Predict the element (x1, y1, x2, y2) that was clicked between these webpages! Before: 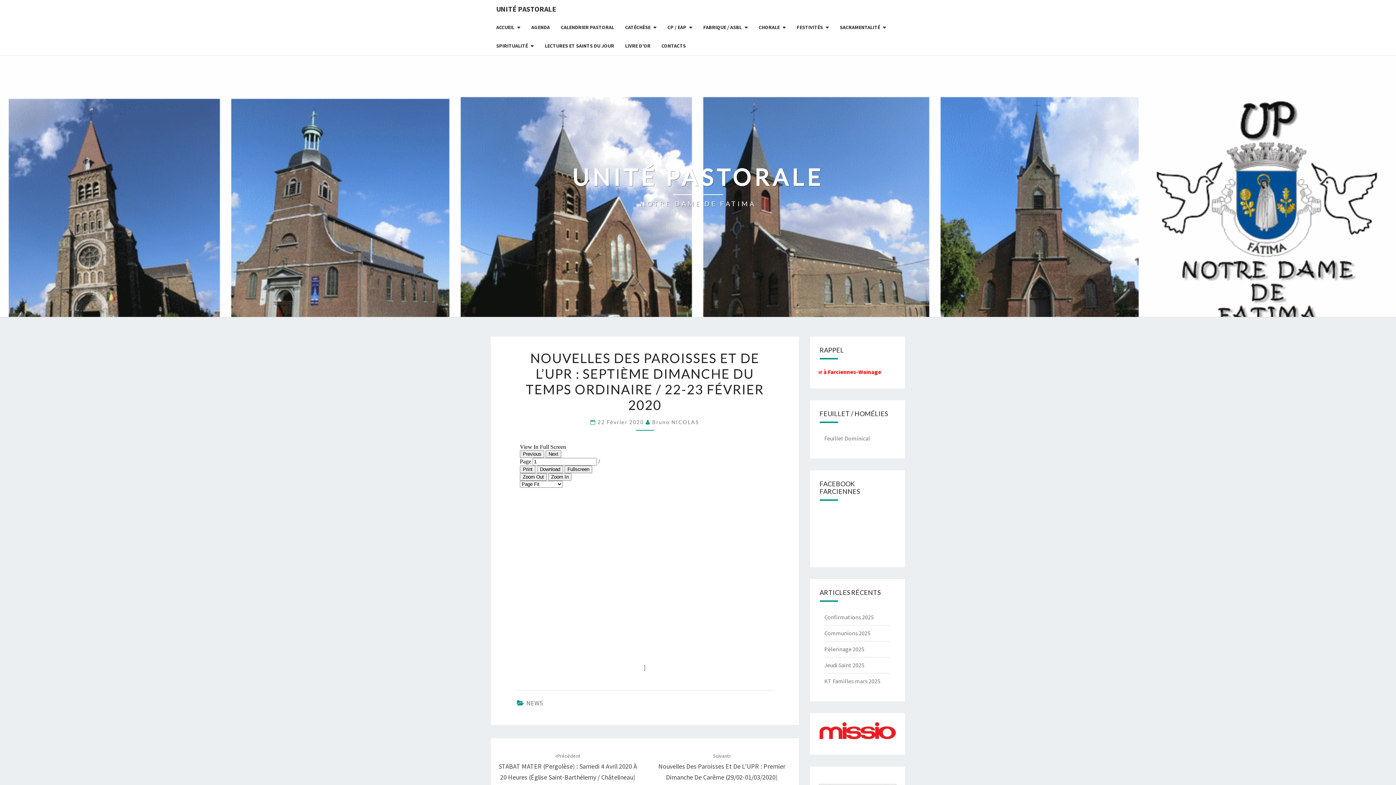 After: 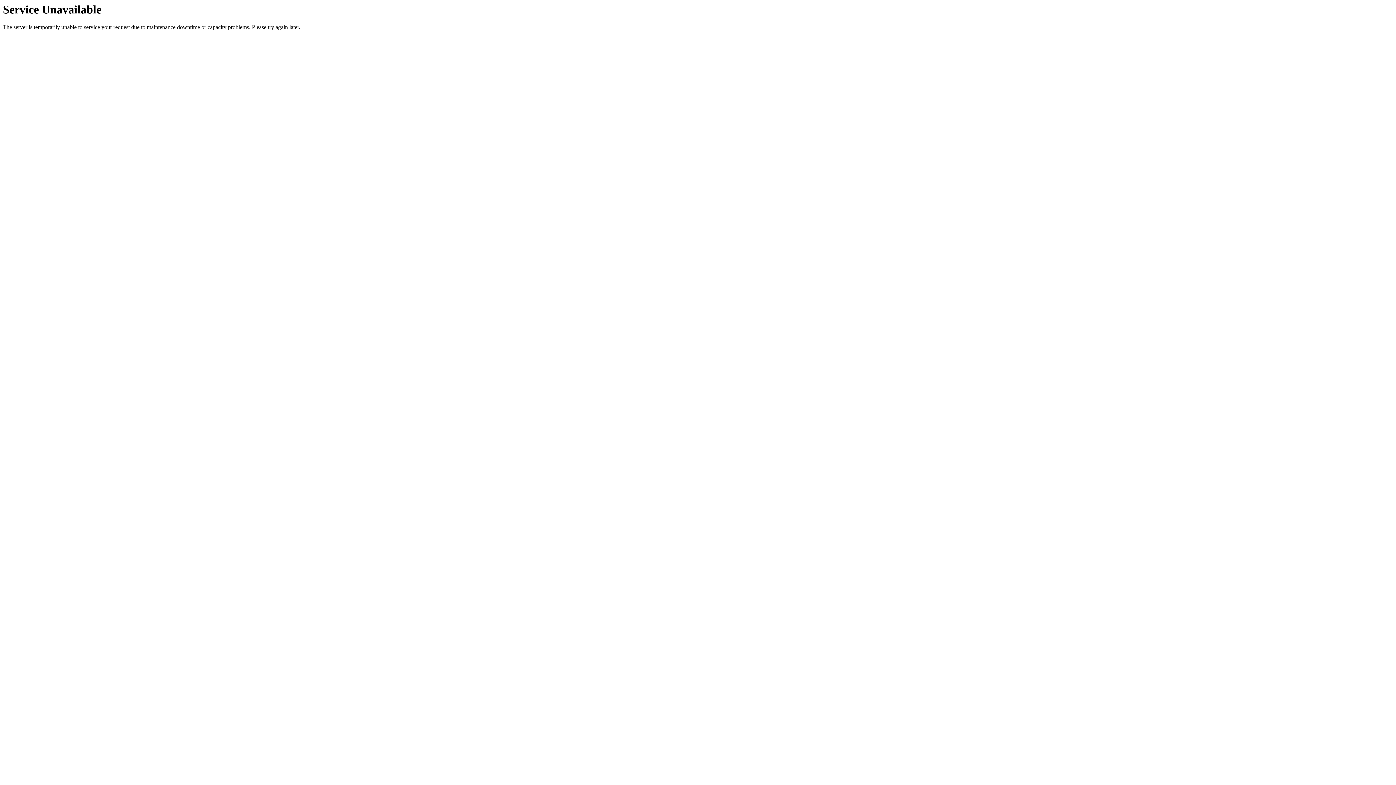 Action: label: CONTACTS bbox: (656, 36, 691, 55)